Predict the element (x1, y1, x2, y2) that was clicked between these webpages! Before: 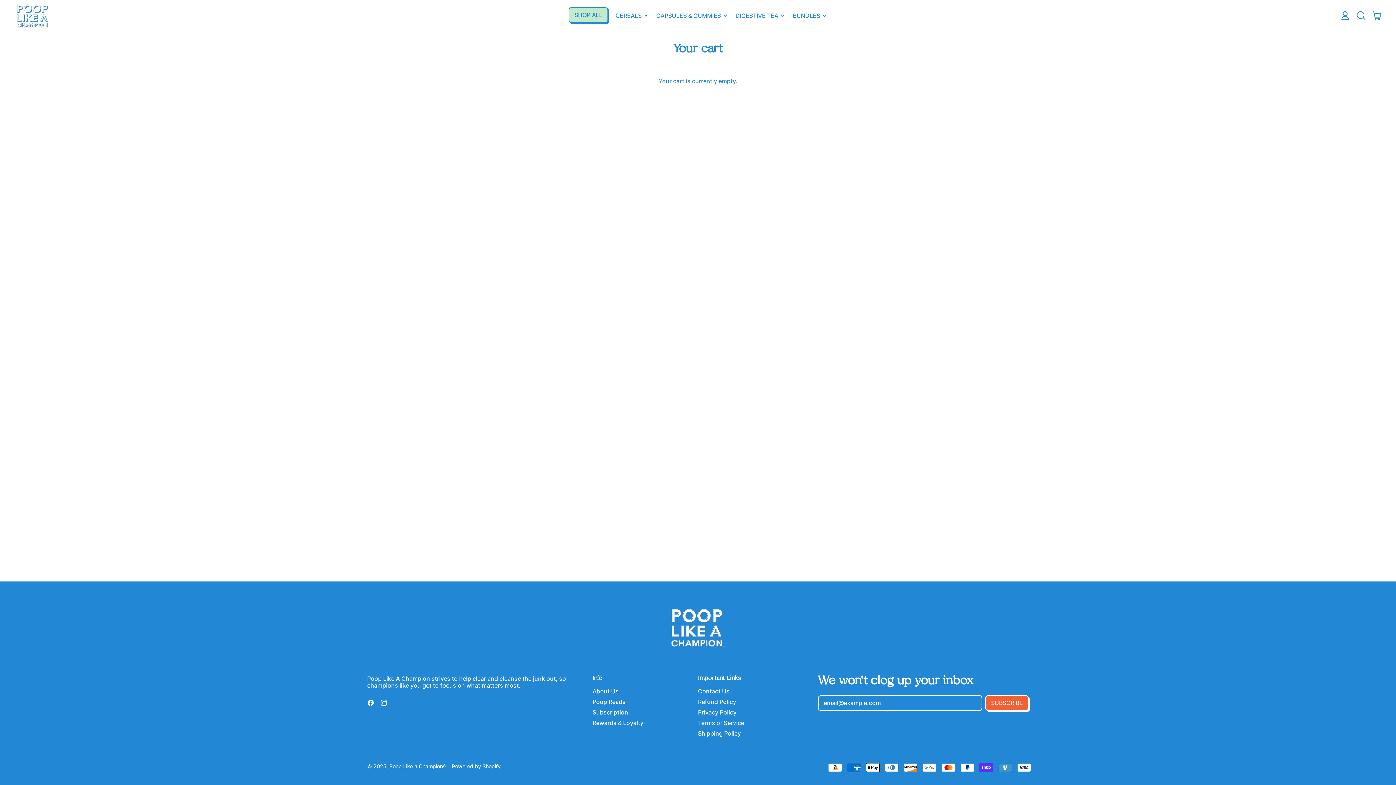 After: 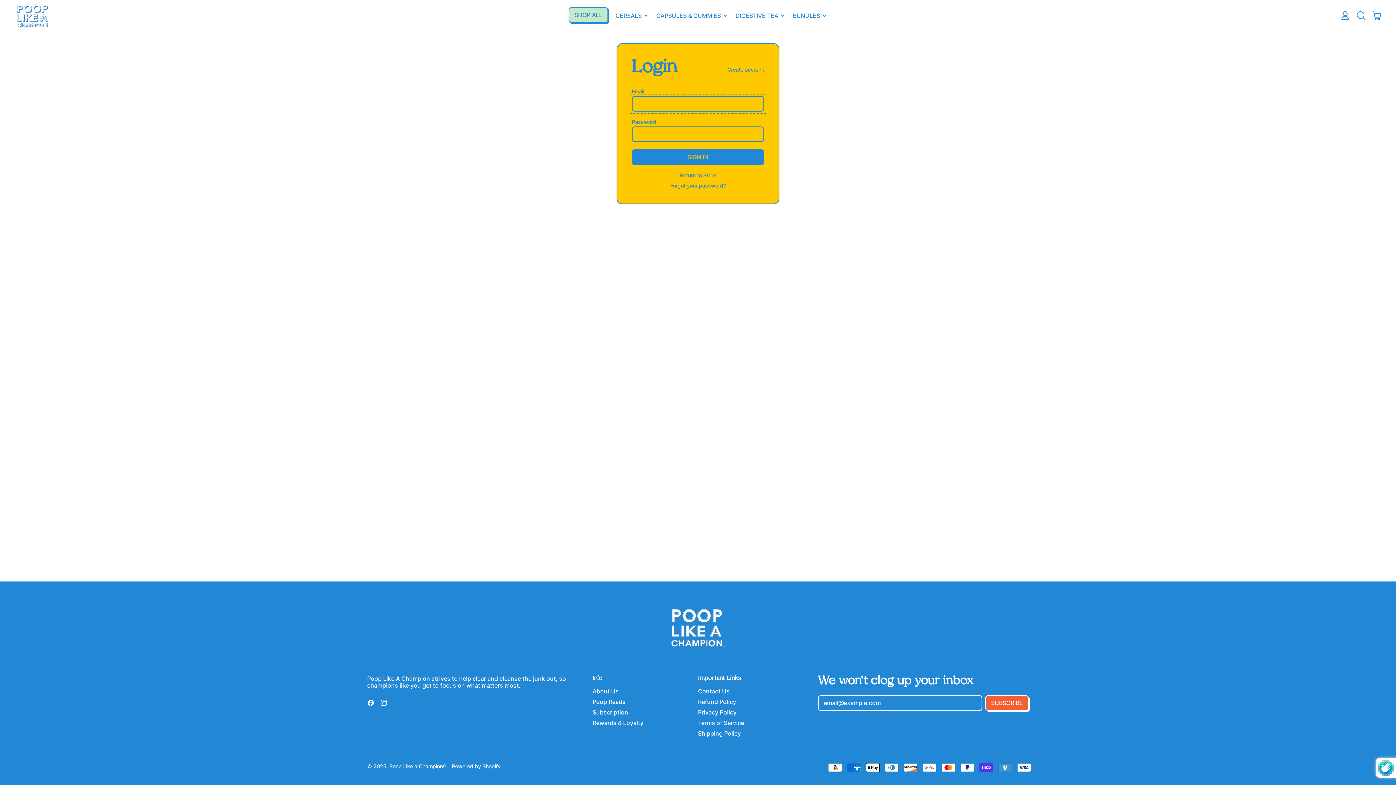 Action: bbox: (1337, 9, 1353, 21) label: LOG IN